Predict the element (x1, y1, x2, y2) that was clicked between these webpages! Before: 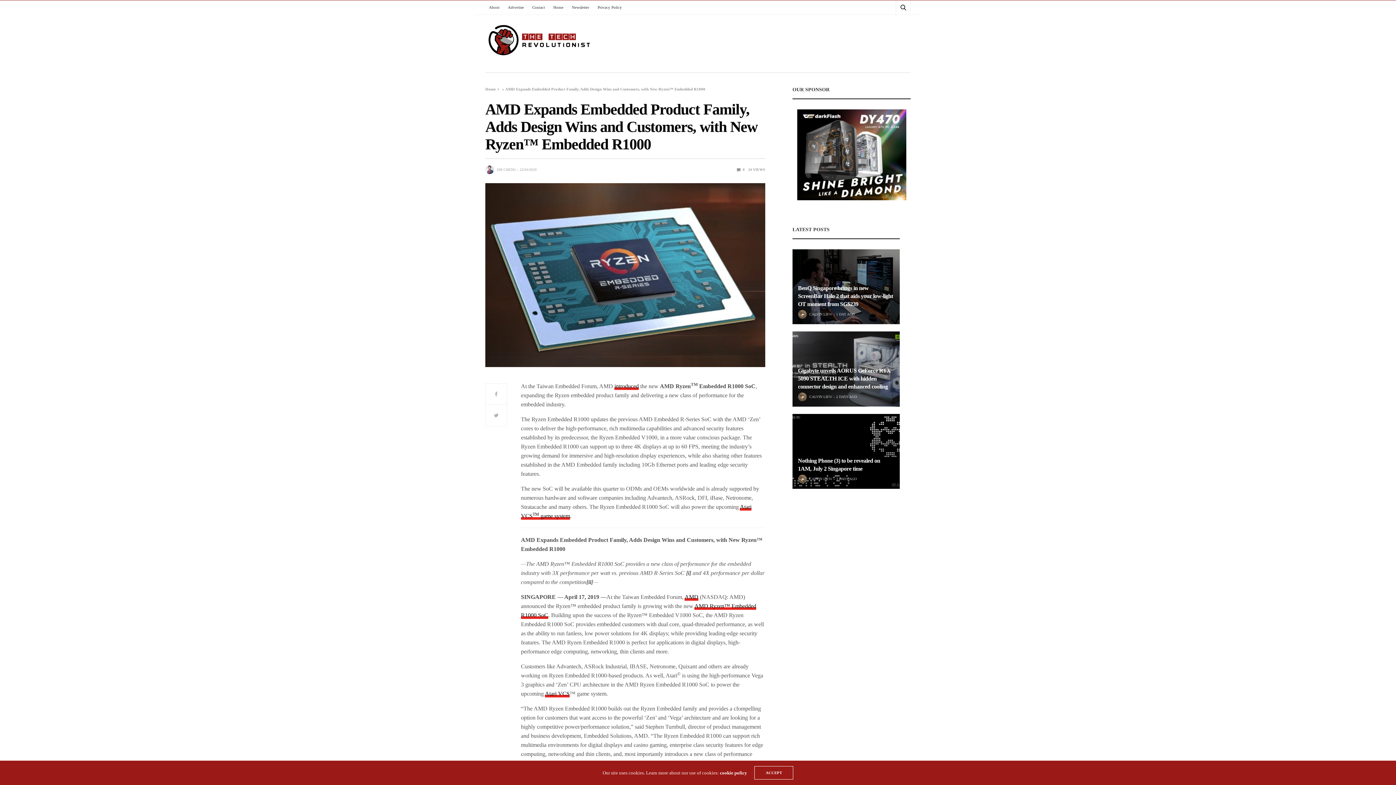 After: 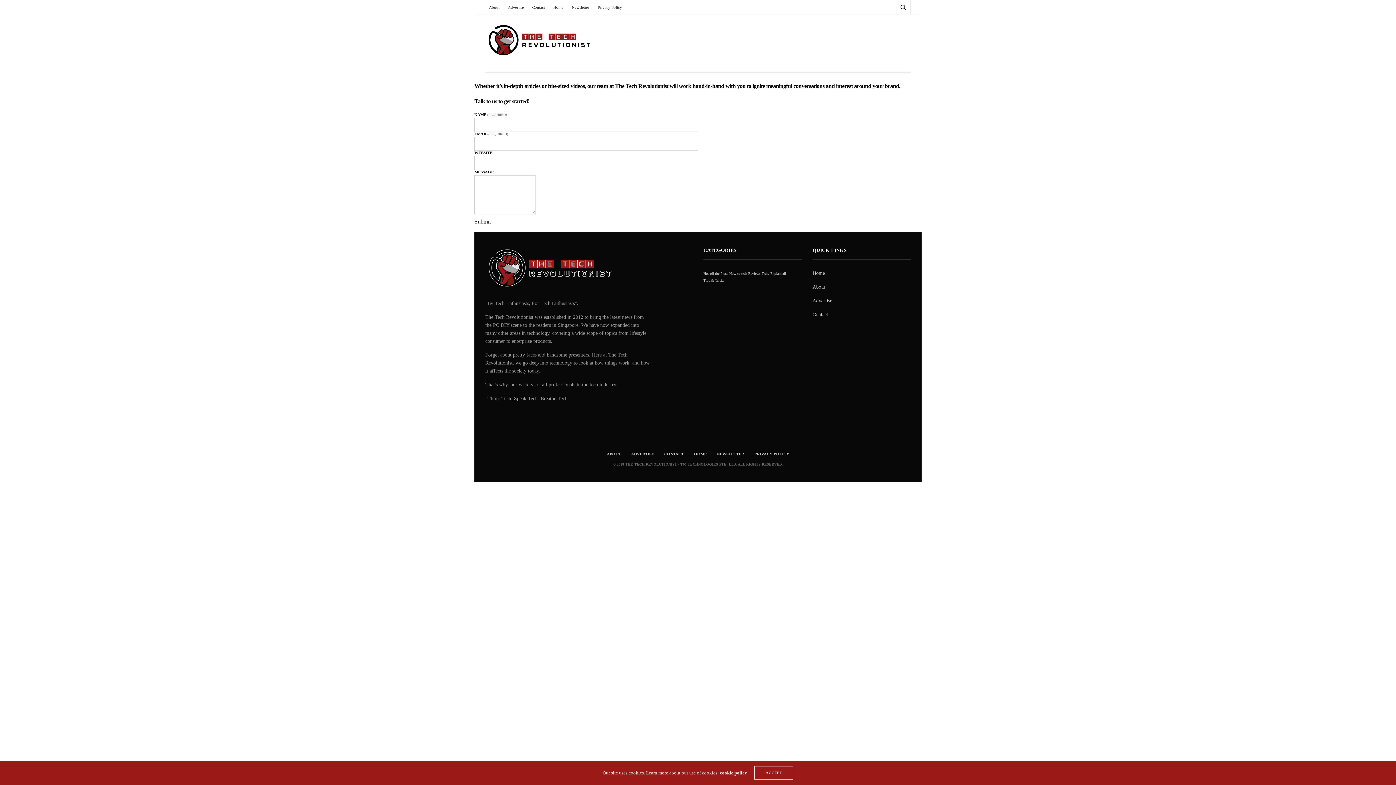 Action: label: Advertise bbox: (504, 0, 527, 14)